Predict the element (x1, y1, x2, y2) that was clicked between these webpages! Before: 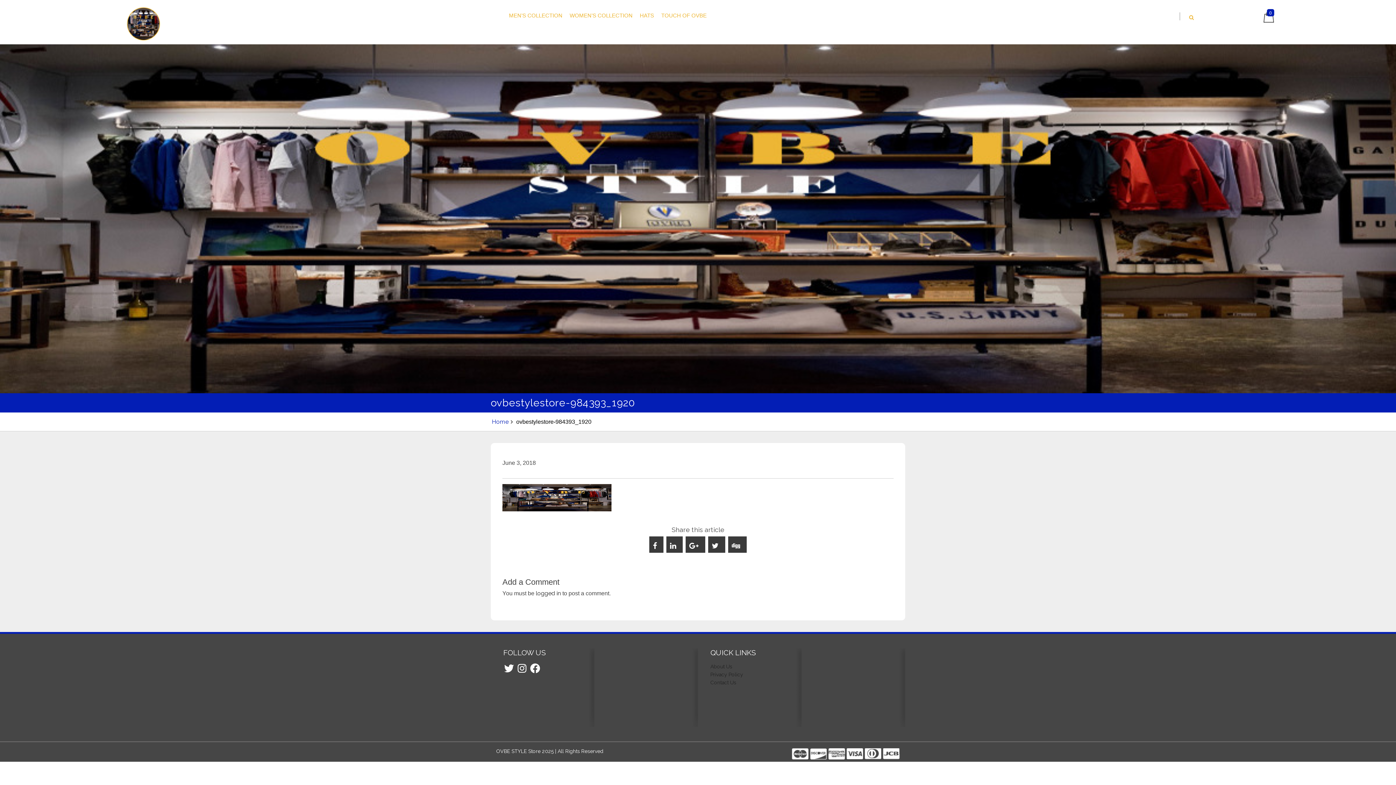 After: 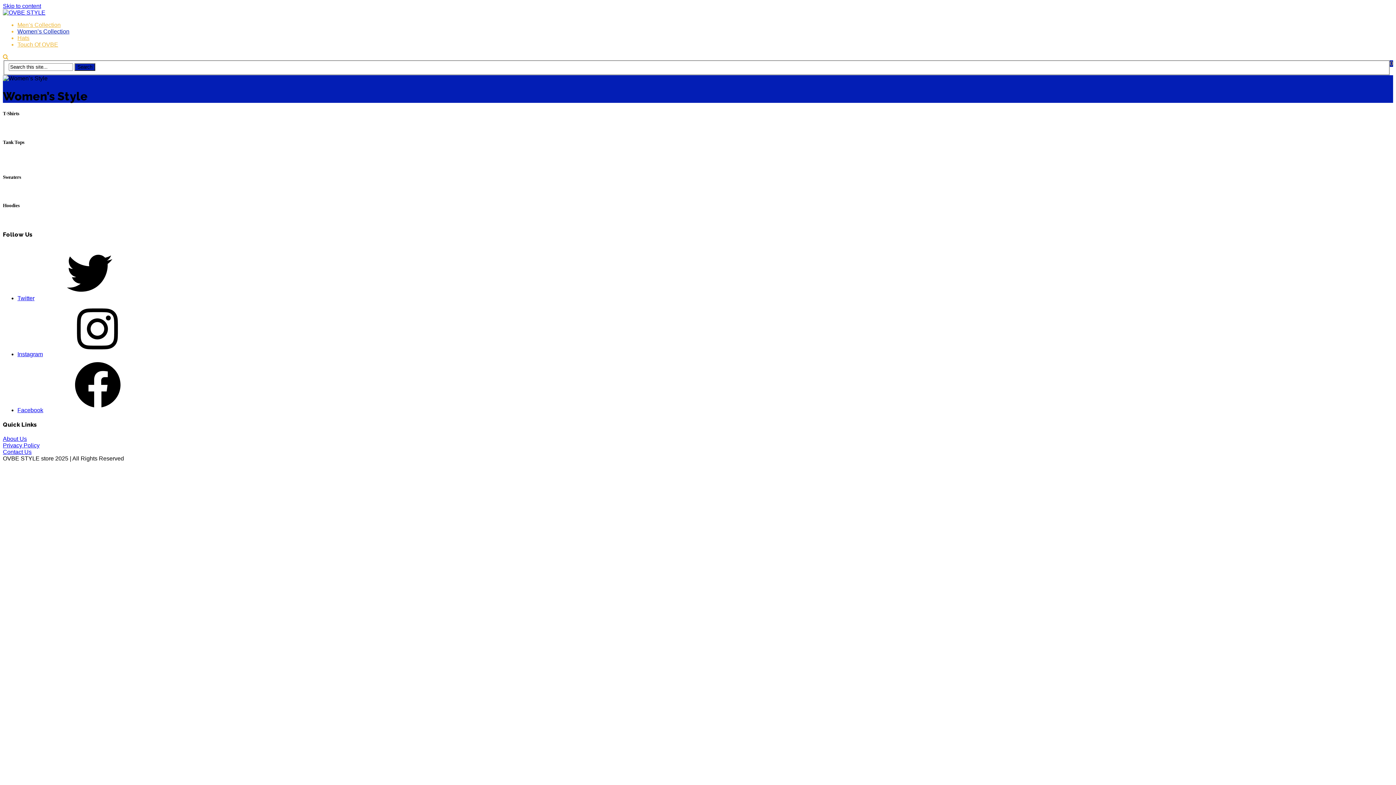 Action: label: WOMEN’S COLLECTION bbox: (566, 9, 636, 22)